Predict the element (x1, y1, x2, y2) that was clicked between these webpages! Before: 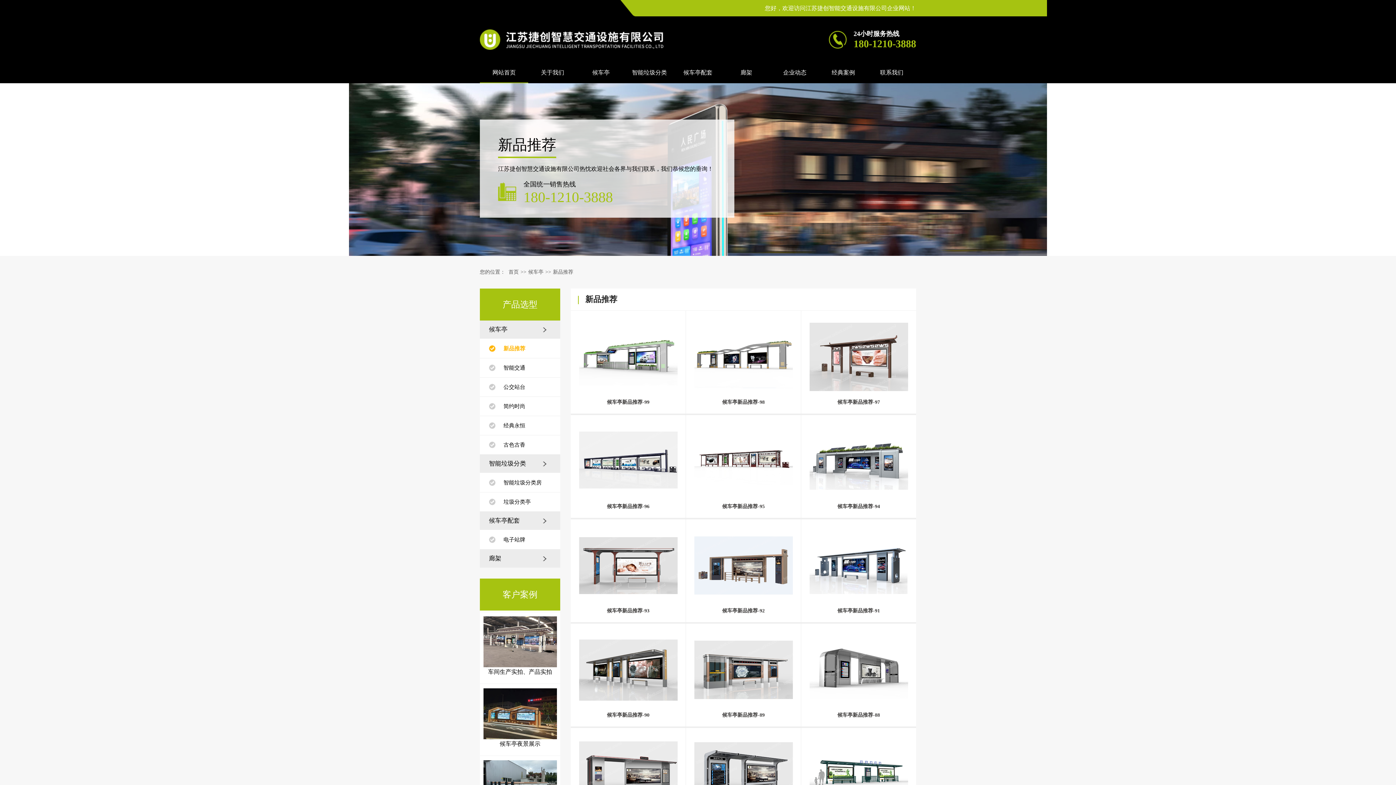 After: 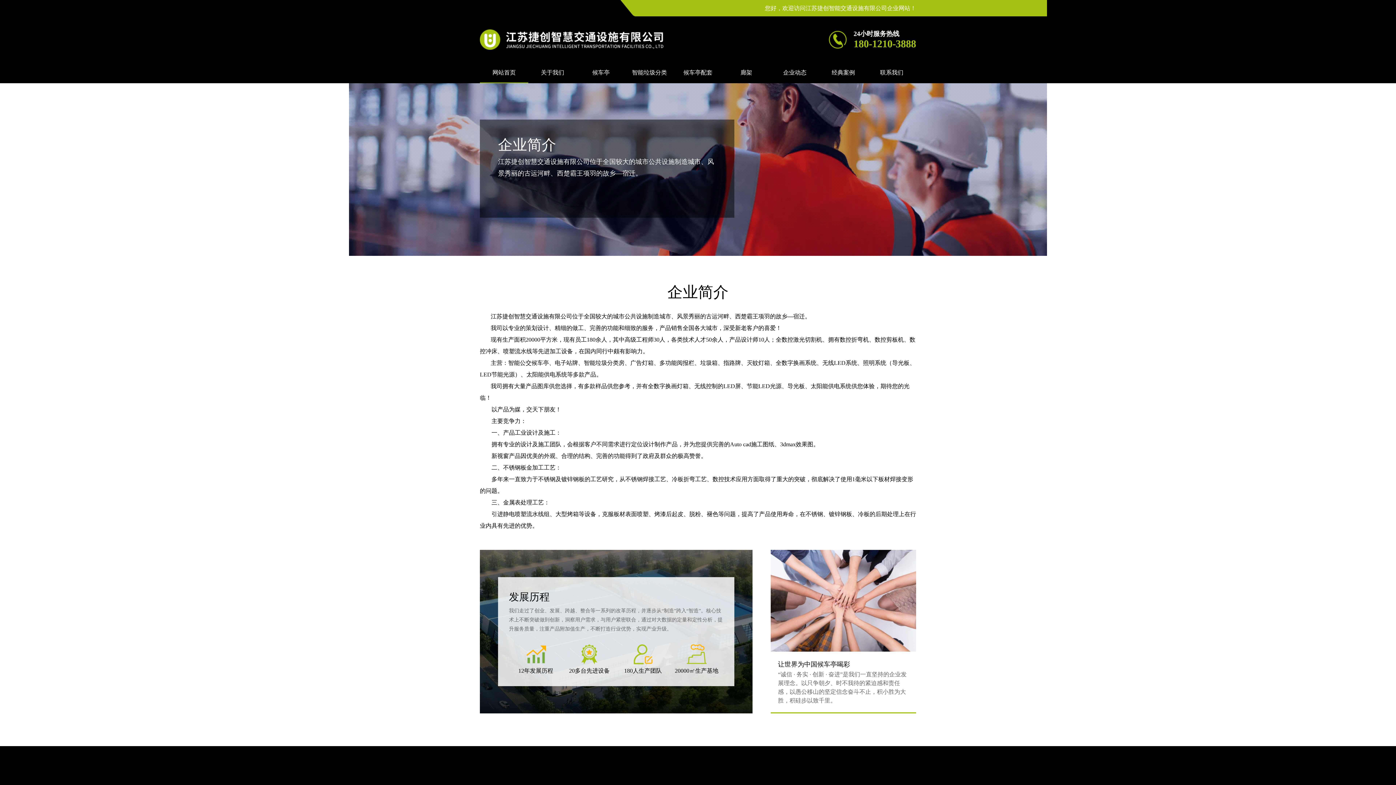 Action: bbox: (528, 62, 576, 83) label: 关于我们